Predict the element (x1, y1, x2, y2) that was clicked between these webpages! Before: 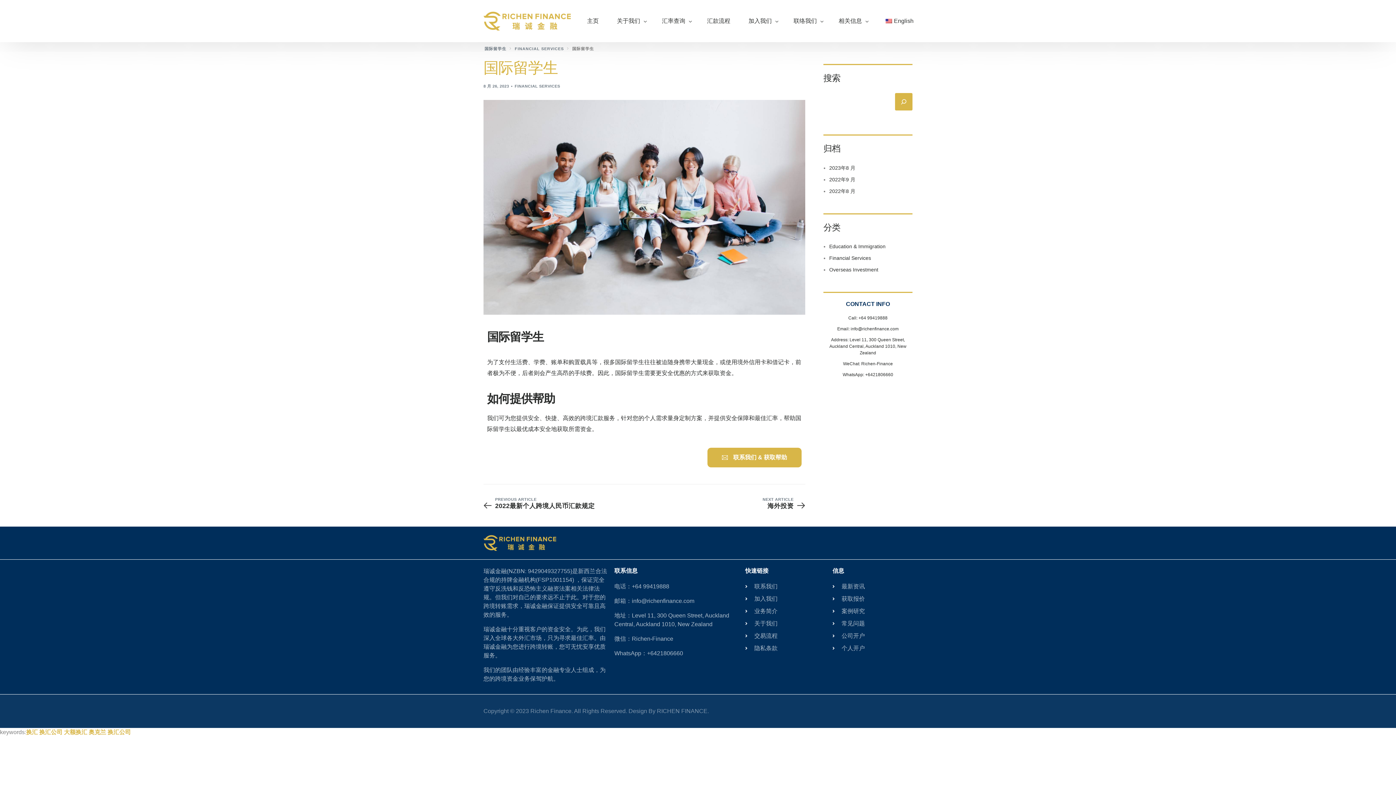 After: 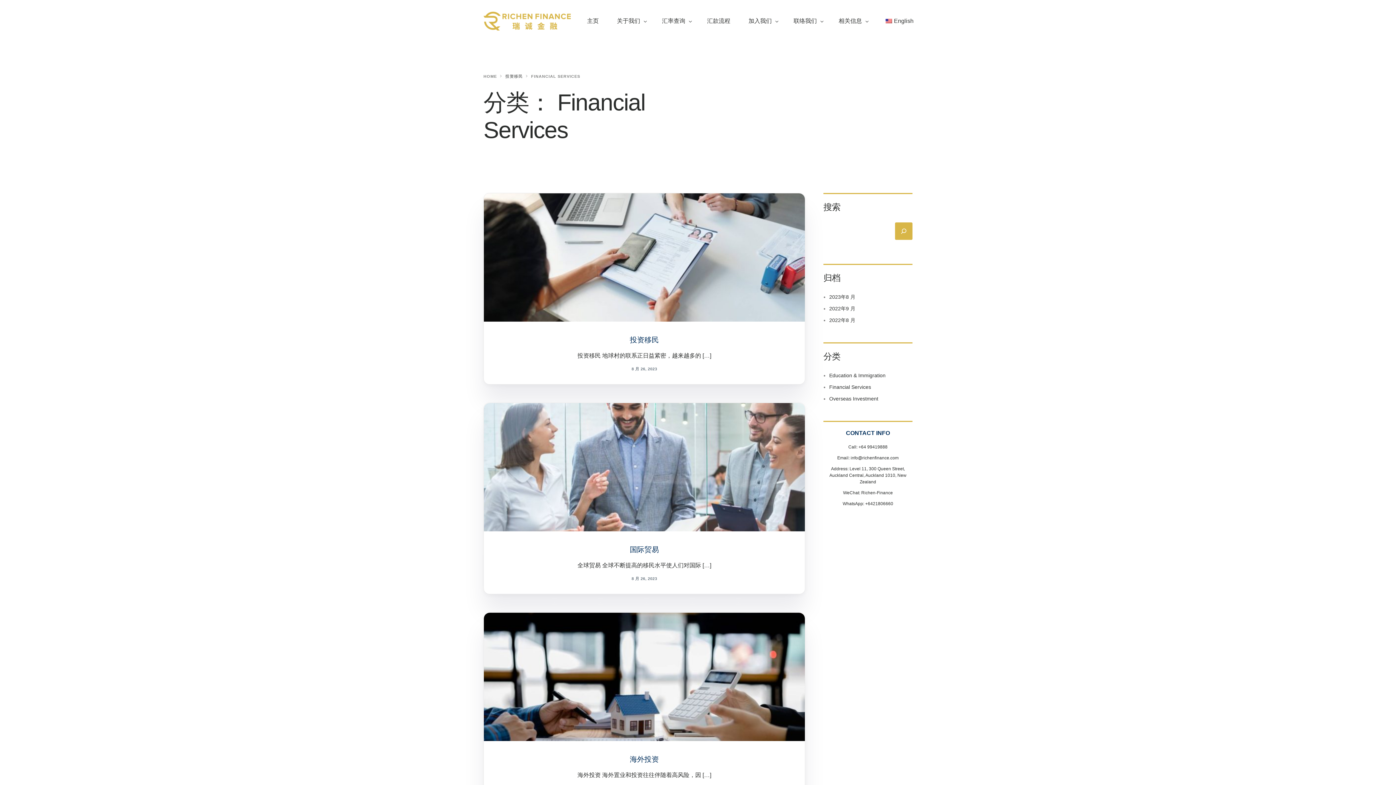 Action: label: FINANCIAL SERVICES bbox: (514, 46, 564, 50)